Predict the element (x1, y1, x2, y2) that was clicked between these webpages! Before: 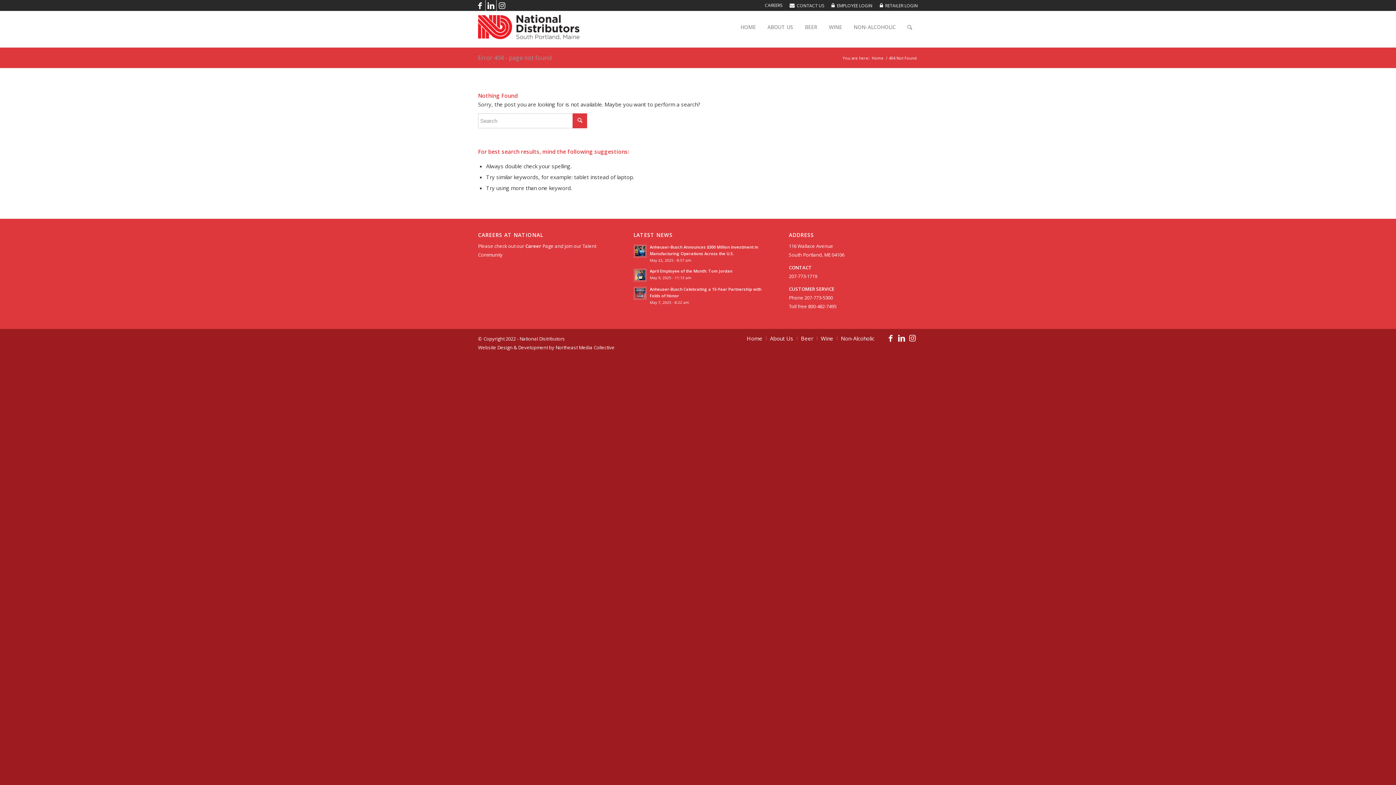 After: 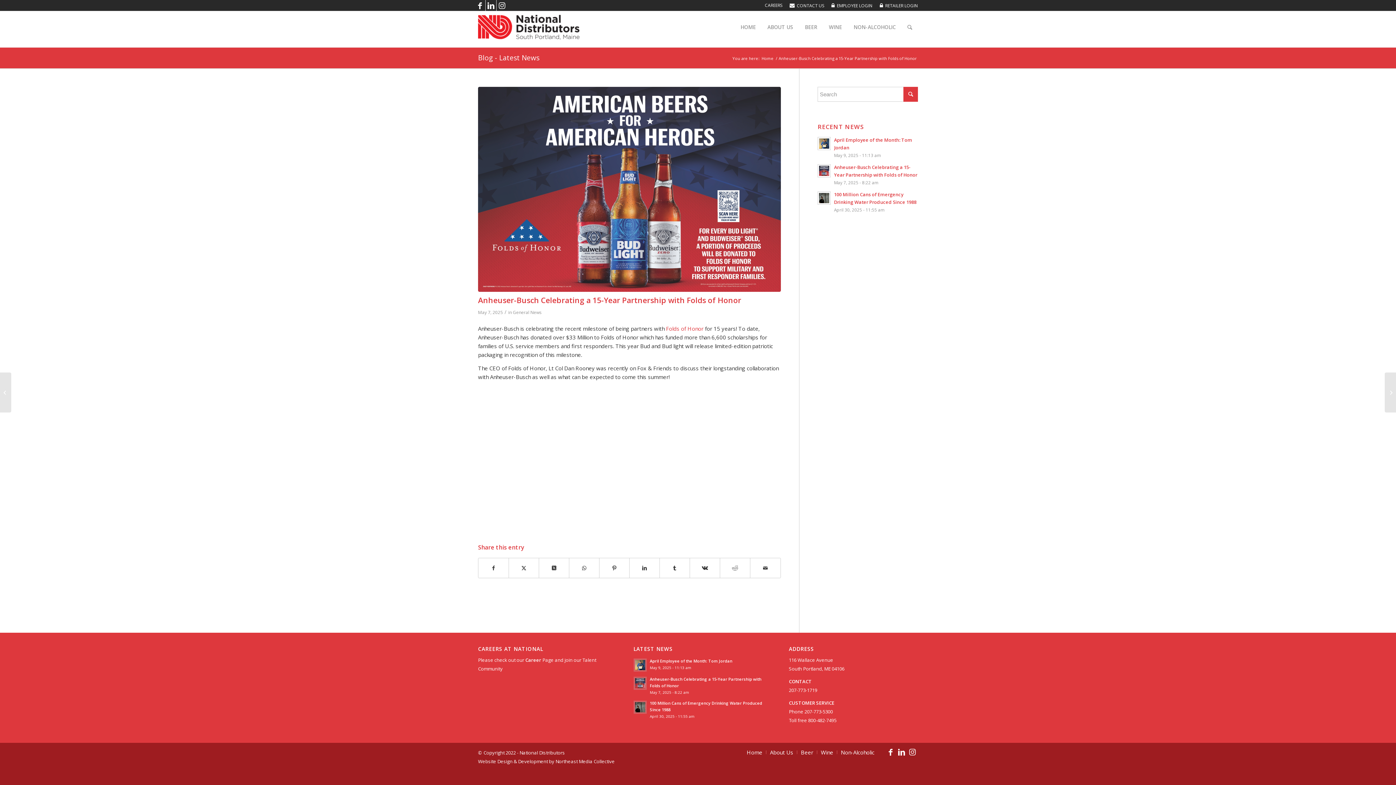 Action: bbox: (633, 286, 646, 300)